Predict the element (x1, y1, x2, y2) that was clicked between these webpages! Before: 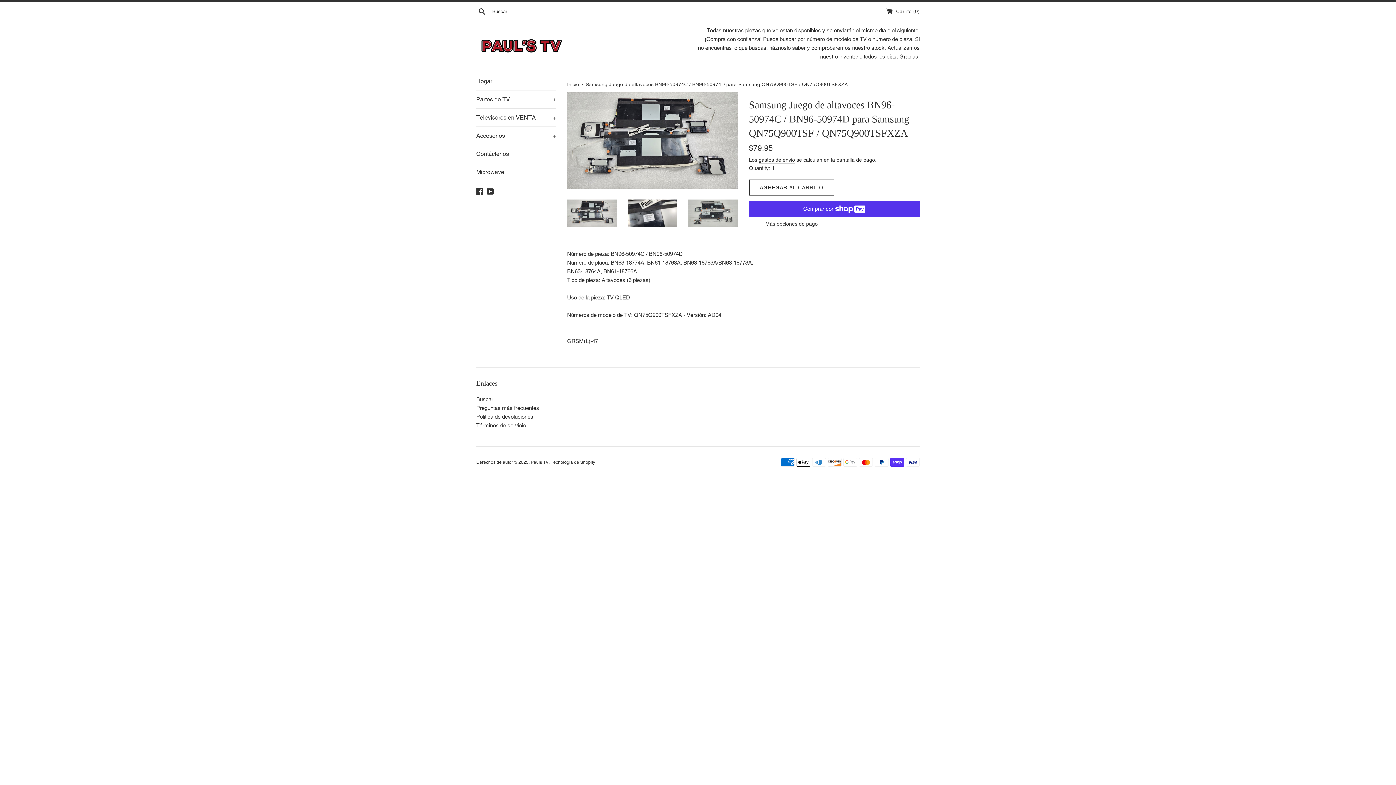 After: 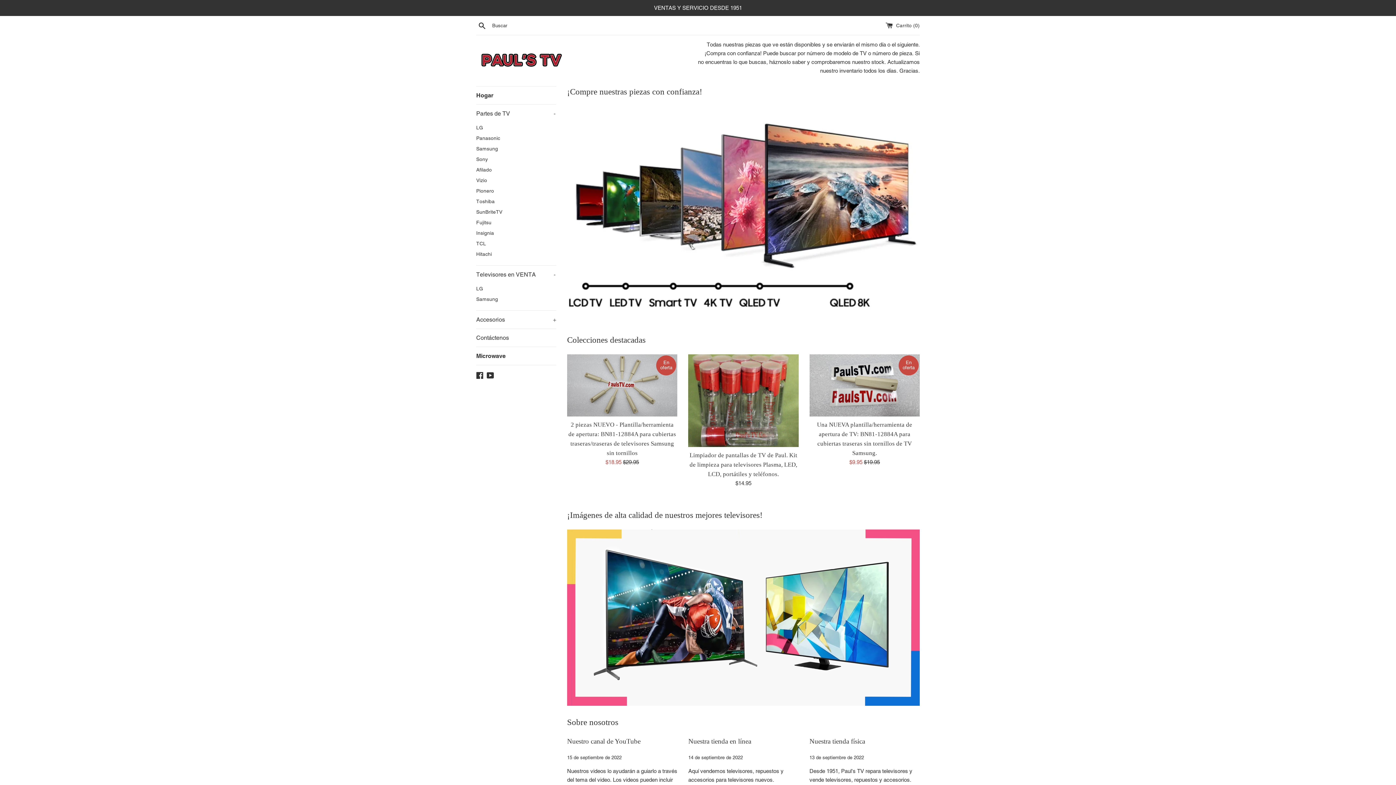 Action: bbox: (476, 34, 567, 58)